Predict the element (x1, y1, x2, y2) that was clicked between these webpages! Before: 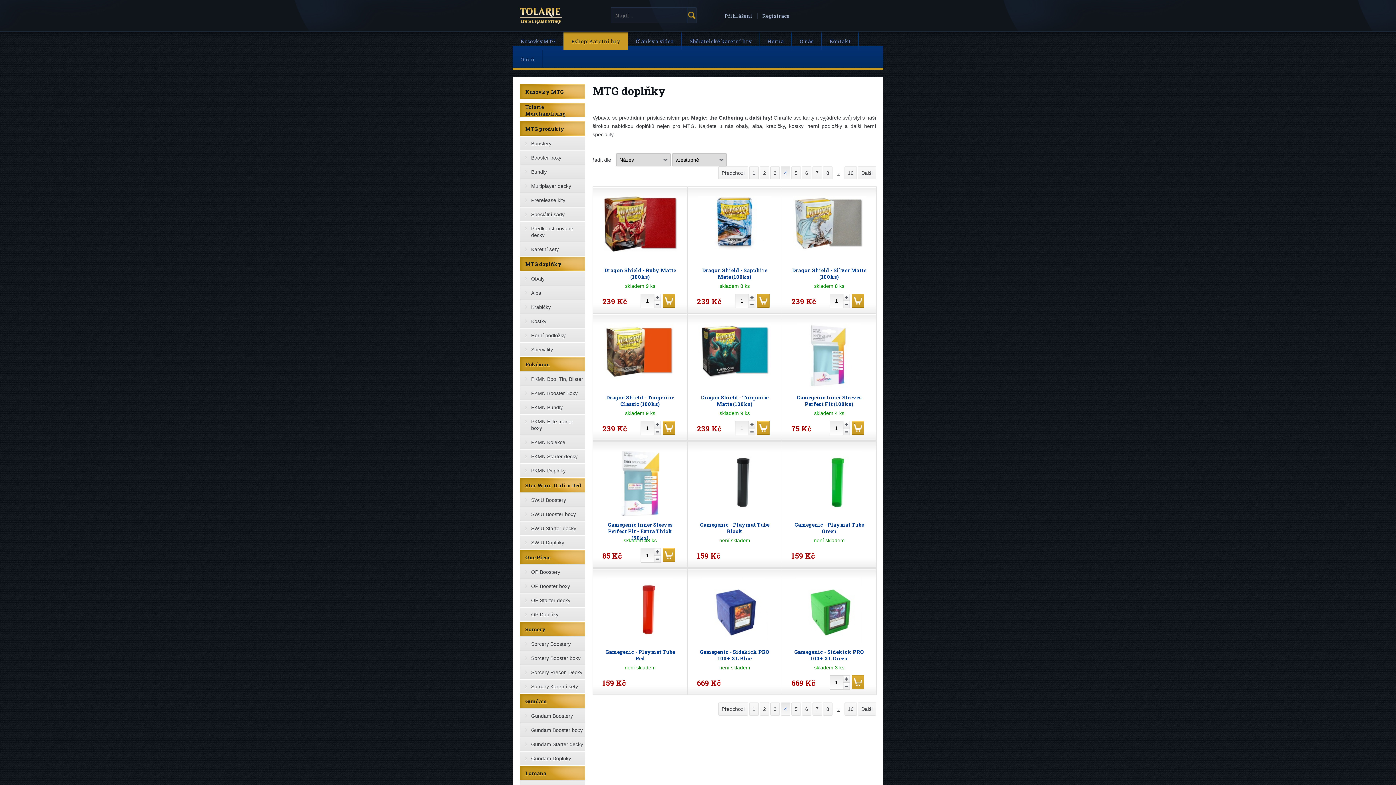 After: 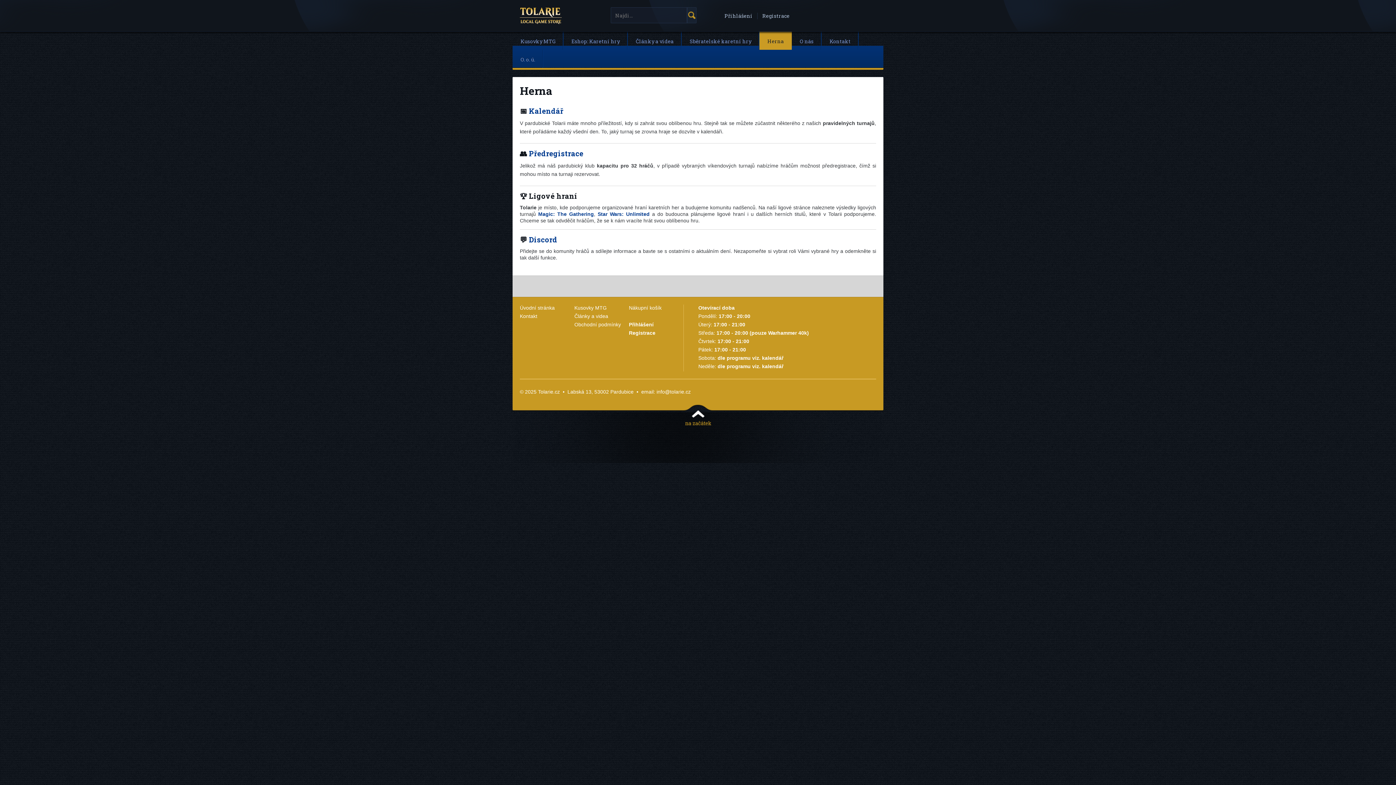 Action: label: Herna bbox: (759, 31, 792, 49)